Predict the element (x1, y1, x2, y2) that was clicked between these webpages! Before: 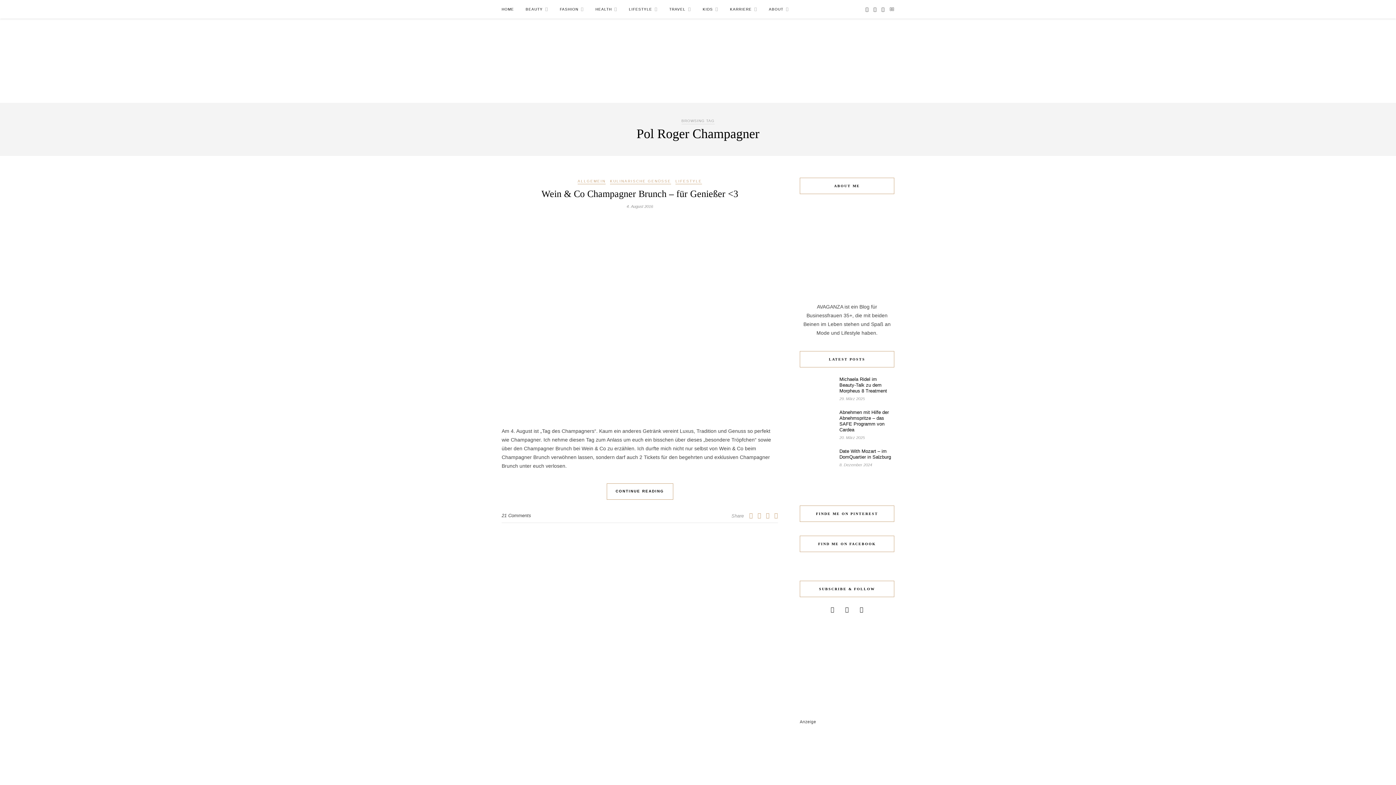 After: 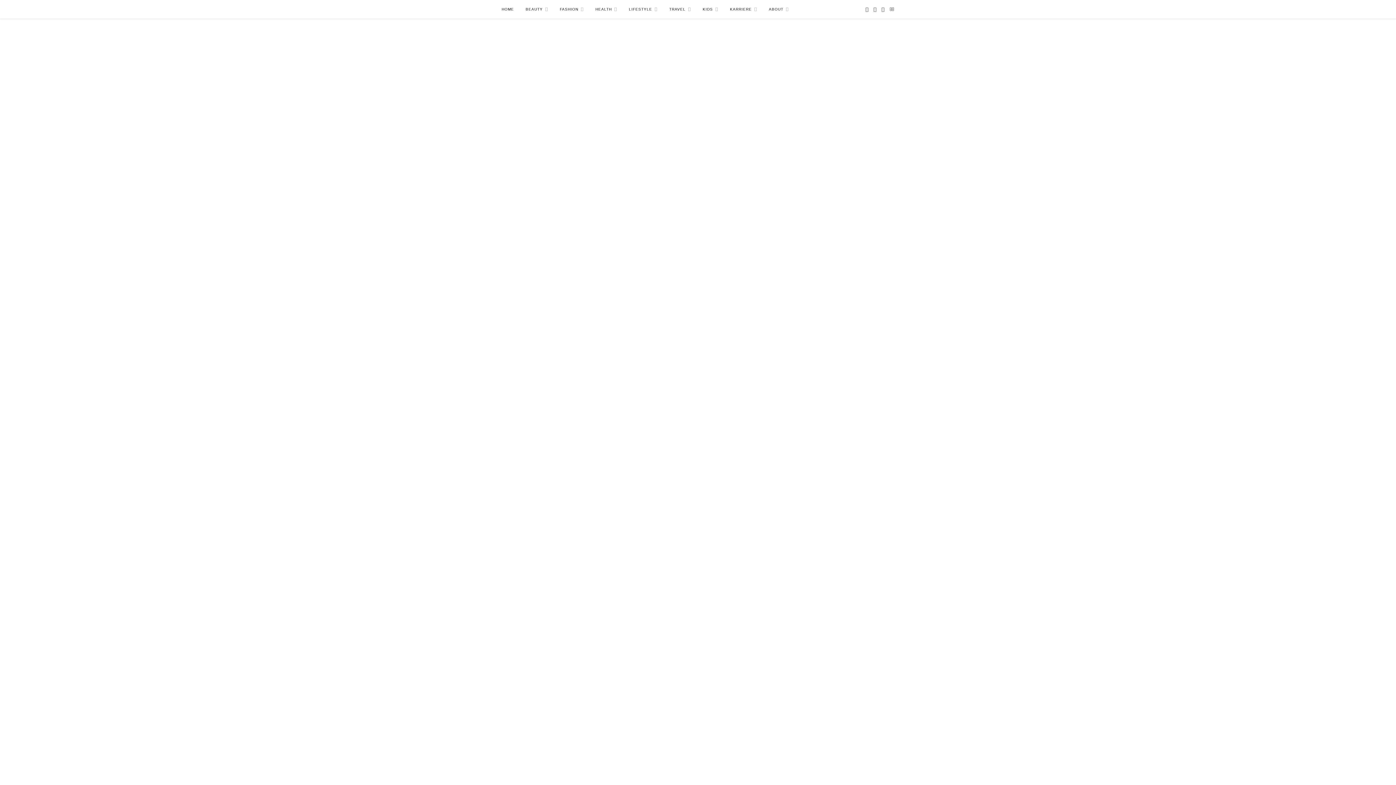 Action: bbox: (607, 82, 789, 87)